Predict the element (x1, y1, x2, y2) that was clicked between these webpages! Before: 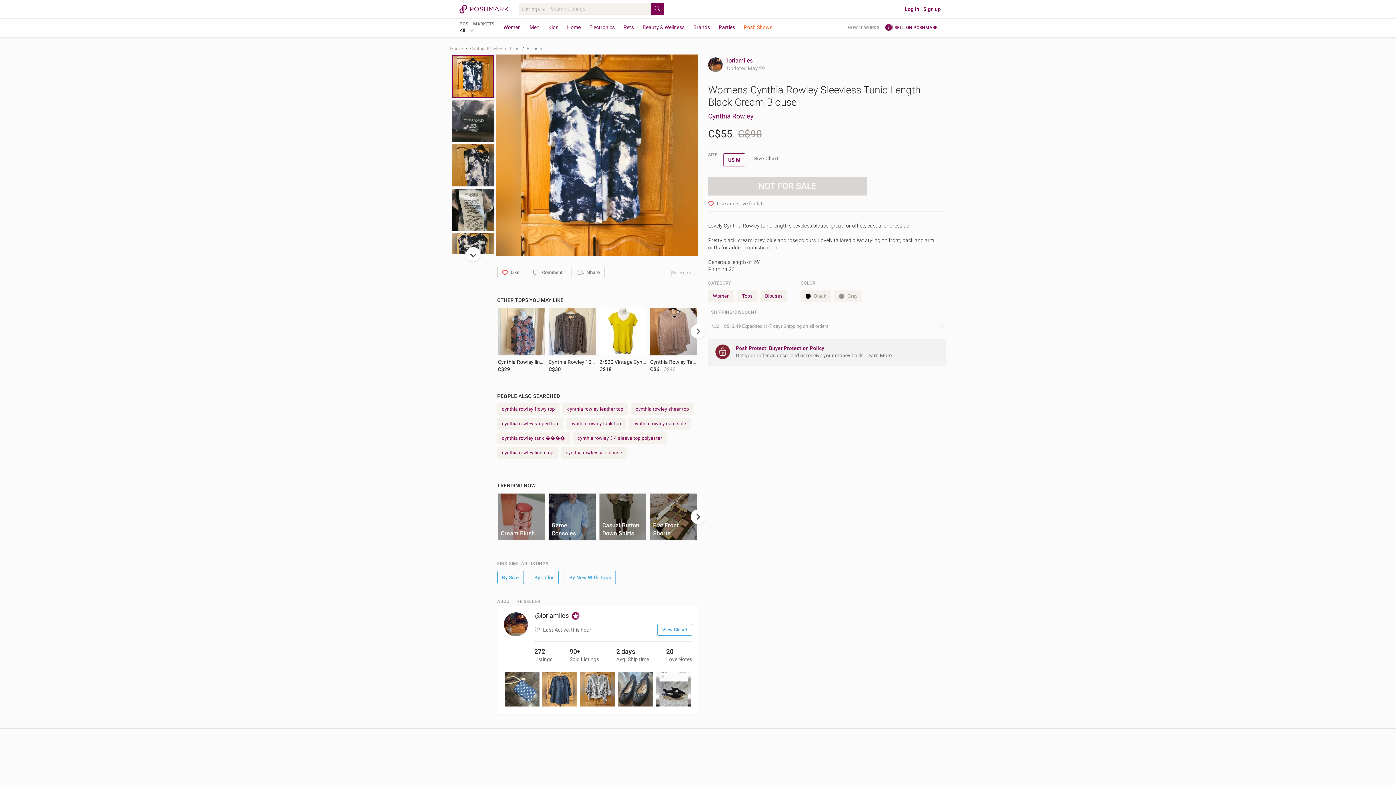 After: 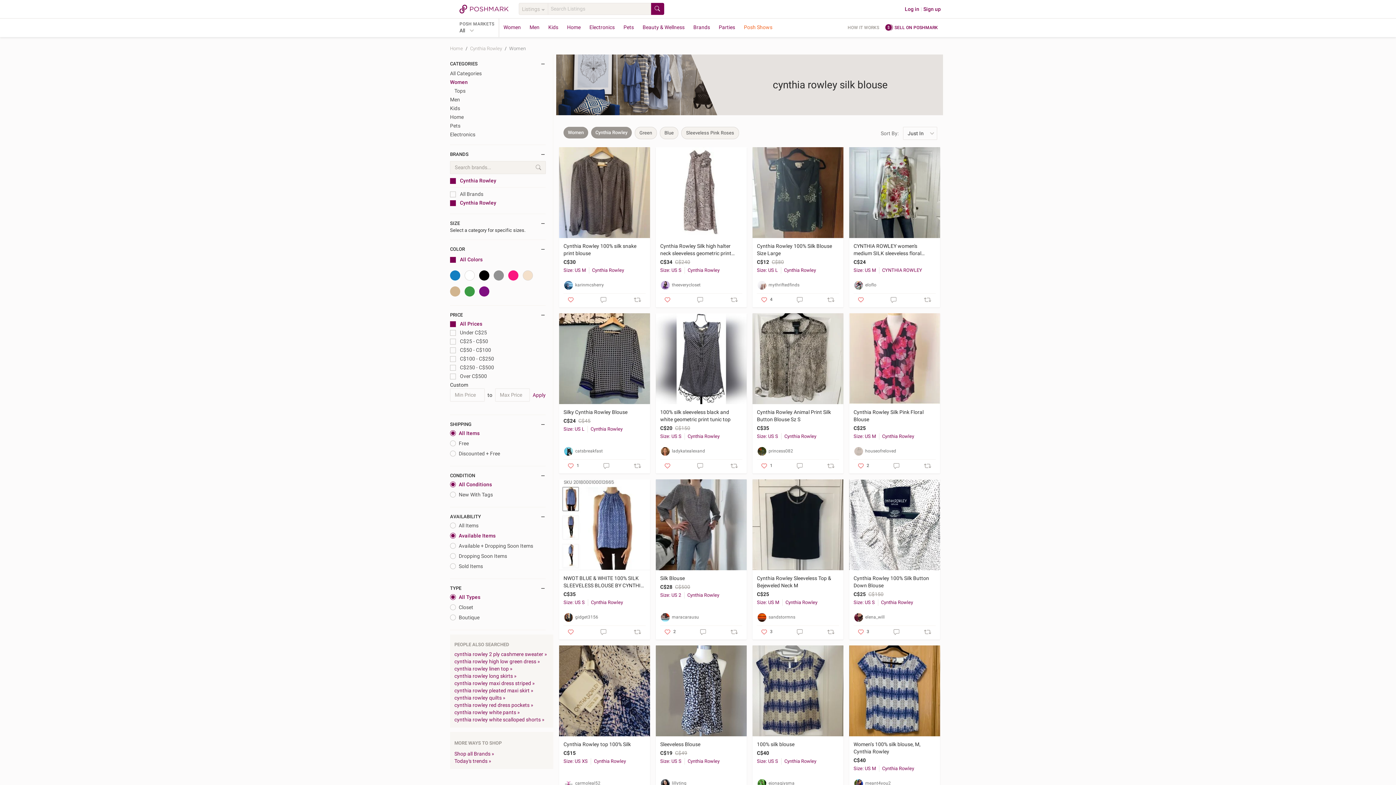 Action: label: cynthia rowley silk blouse bbox: (561, 447, 627, 458)